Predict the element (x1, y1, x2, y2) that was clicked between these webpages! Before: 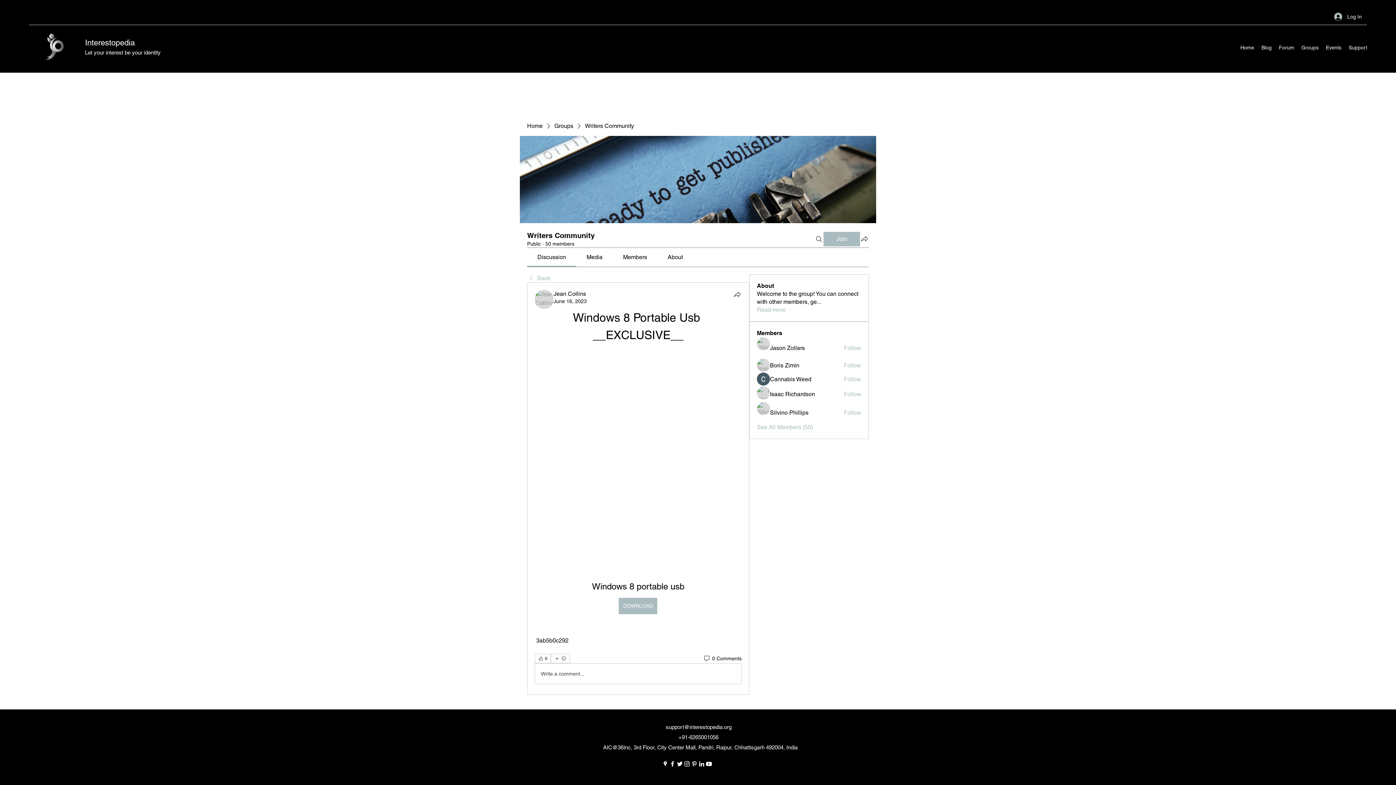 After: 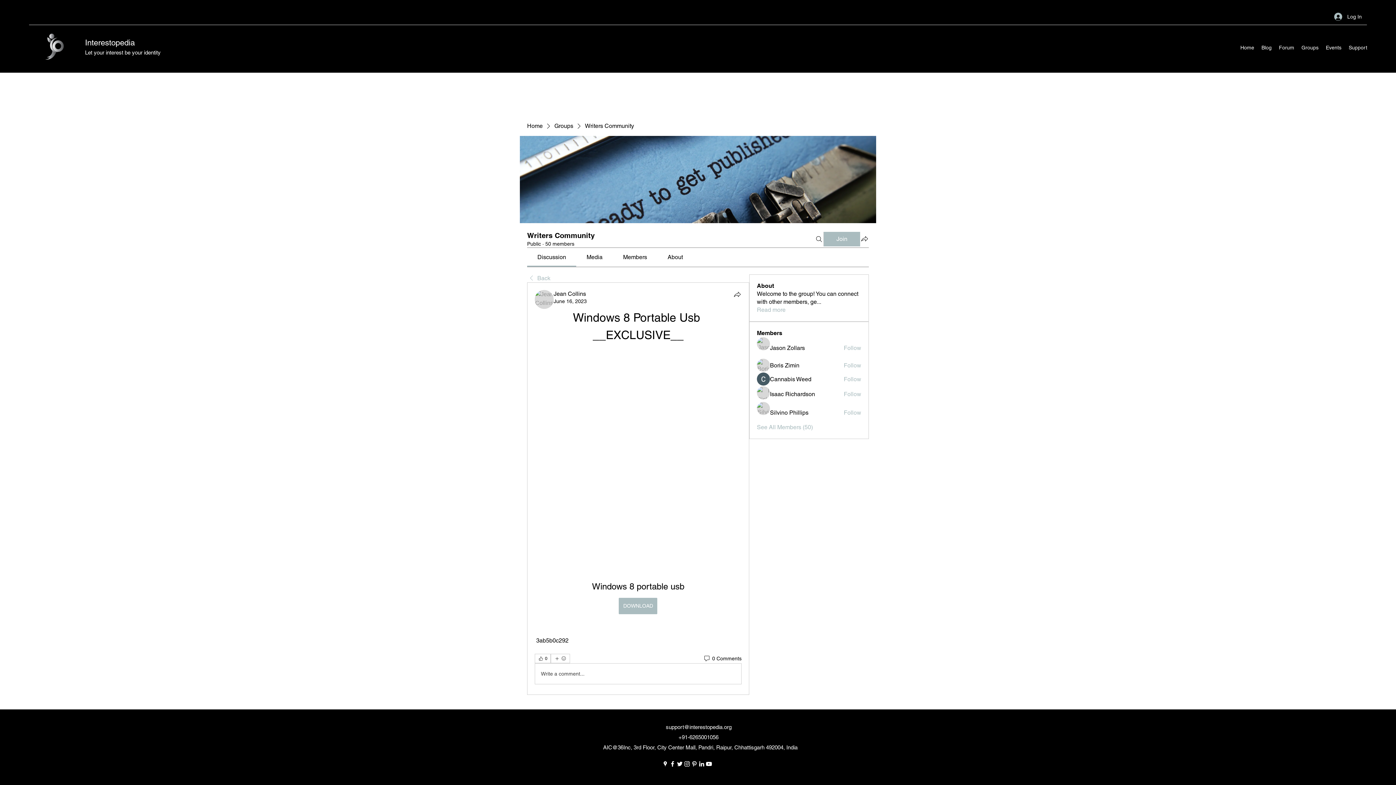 Action: label: Media bbox: (586, 253, 602, 260)